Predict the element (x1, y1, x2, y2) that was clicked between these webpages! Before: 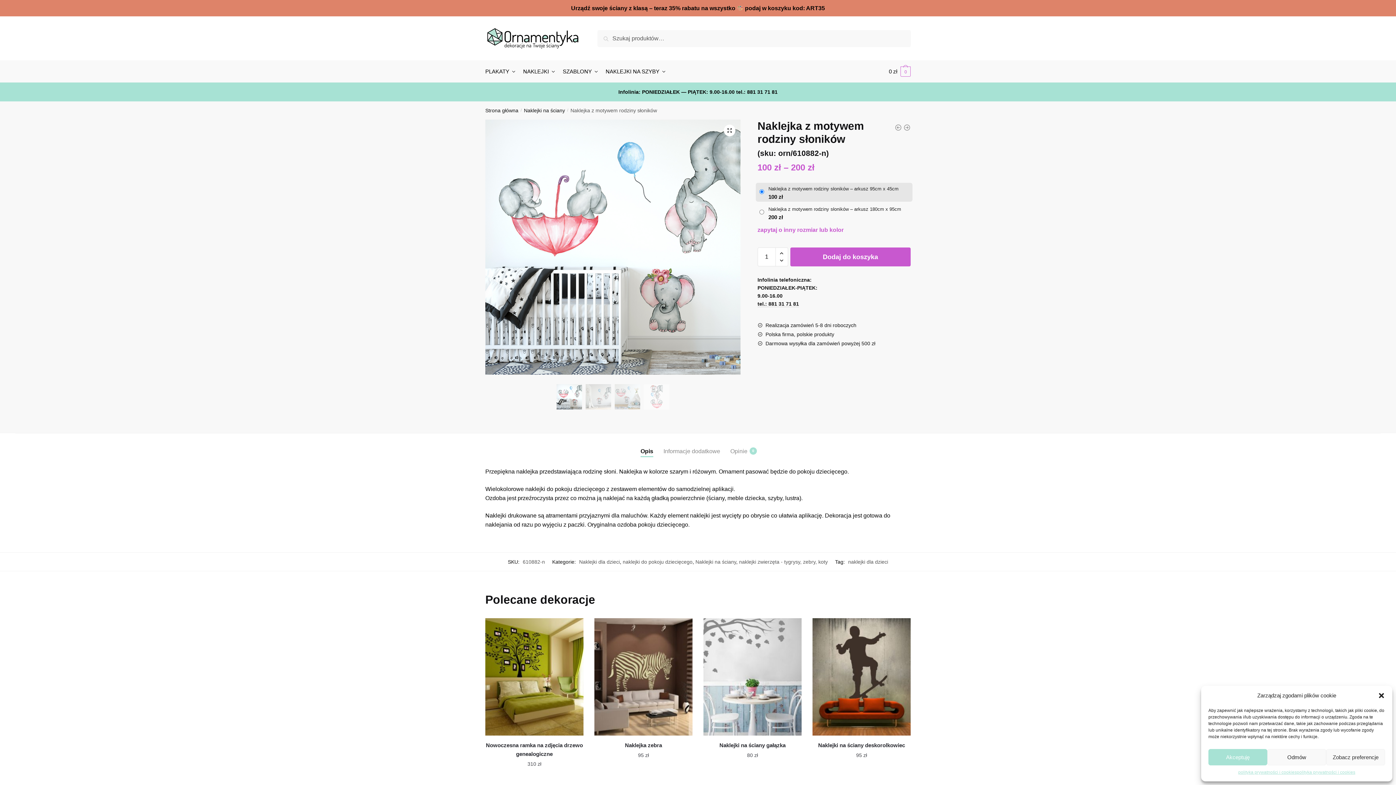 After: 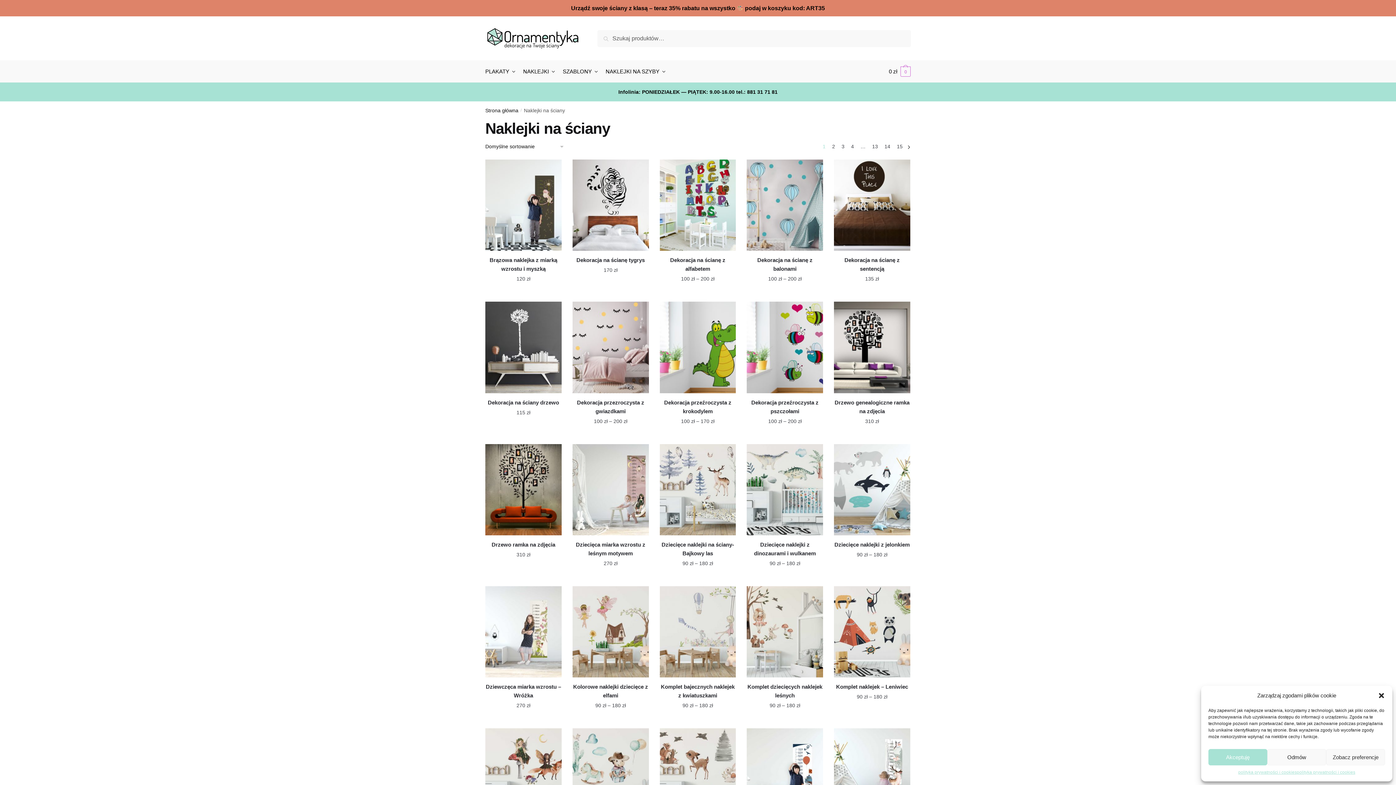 Action: bbox: (524, 107, 565, 113) label: Naklejki na ściany